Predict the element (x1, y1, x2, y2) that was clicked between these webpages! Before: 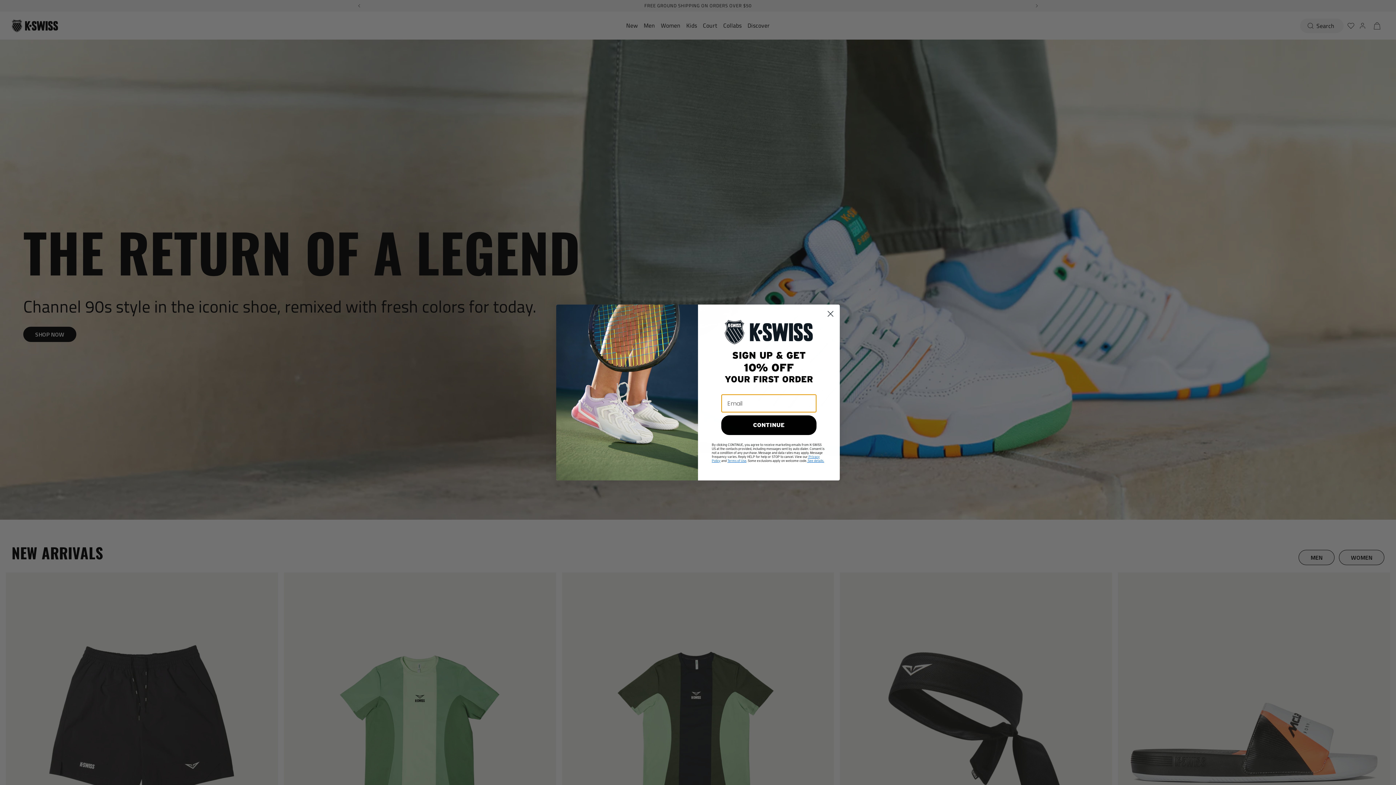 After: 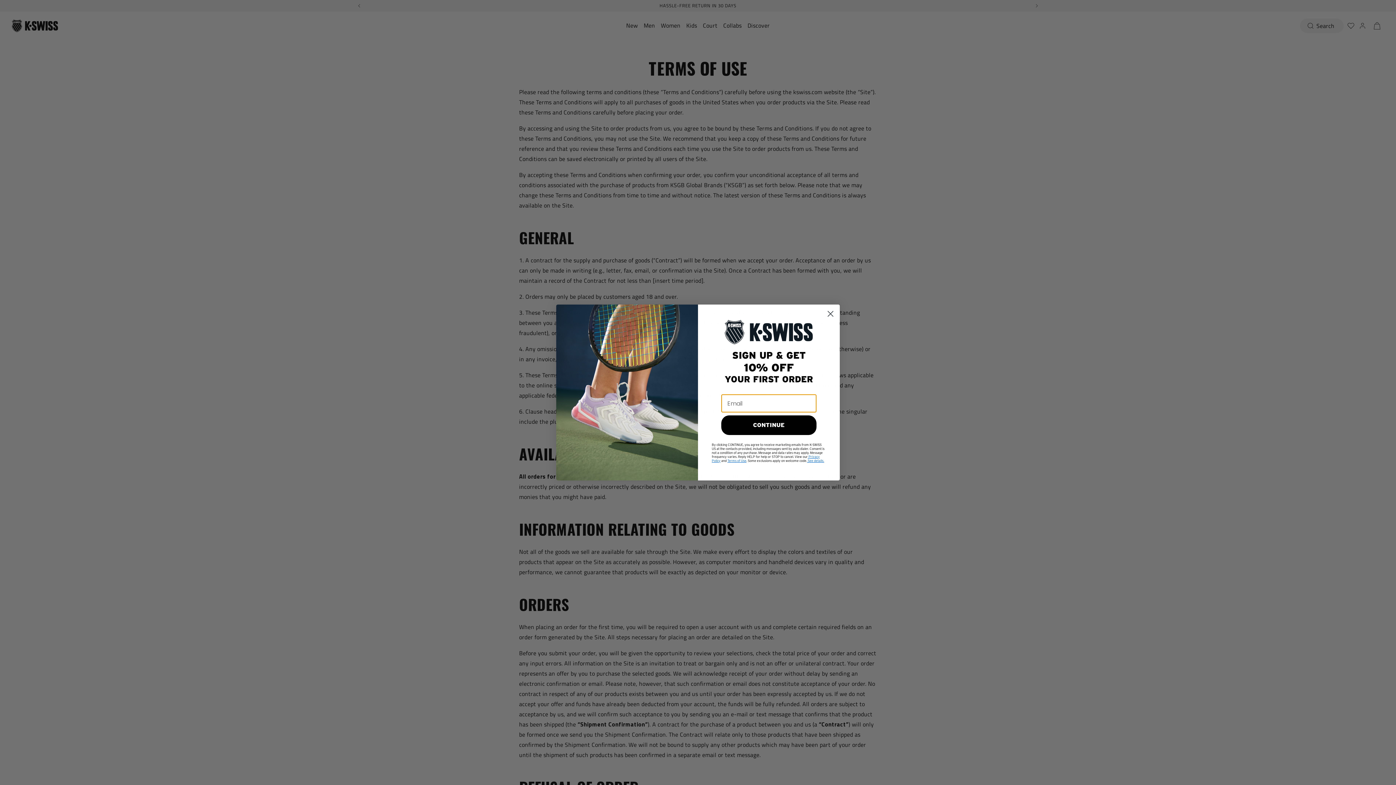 Action: label: Terms of Use bbox: (727, 459, 746, 463)